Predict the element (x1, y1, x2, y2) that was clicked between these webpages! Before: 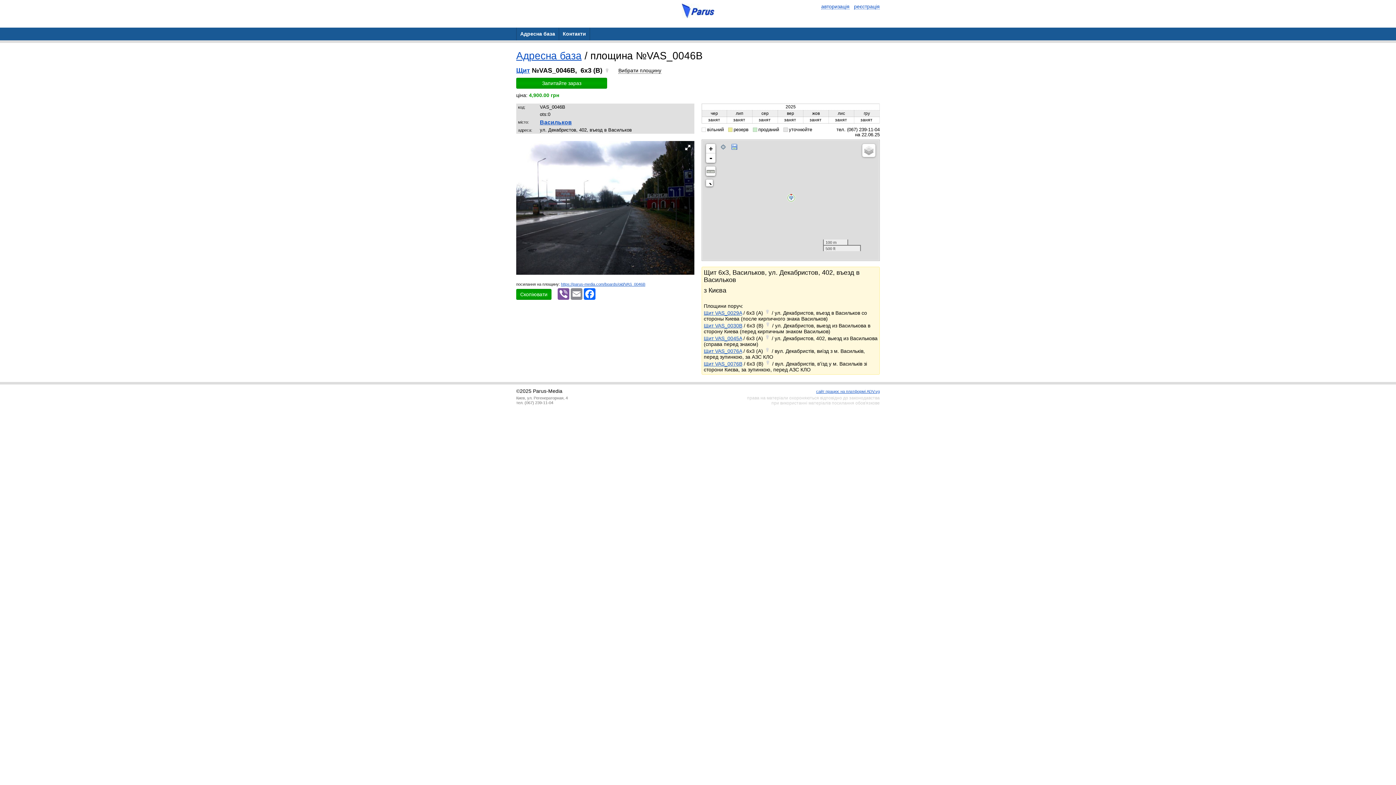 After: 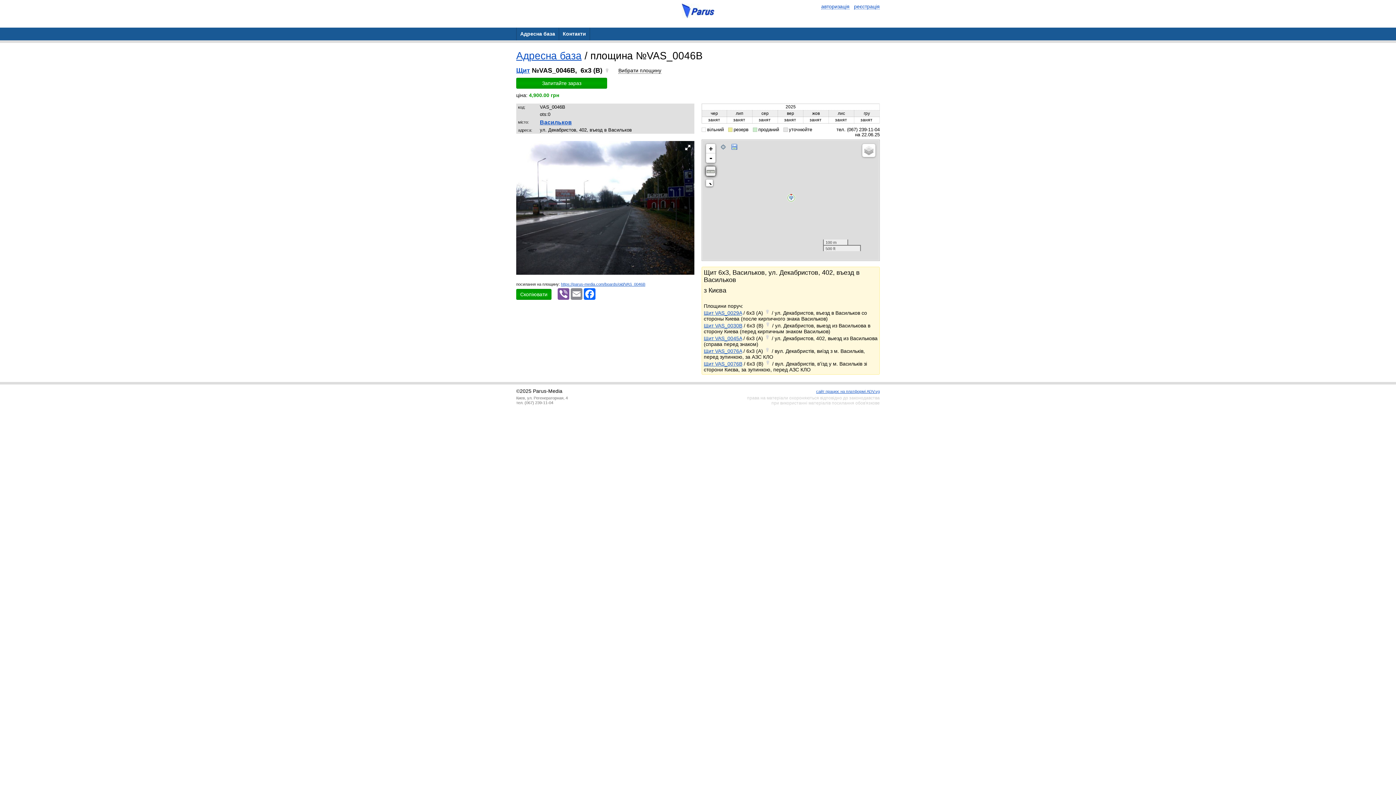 Action: bbox: (706, 166, 715, 176)